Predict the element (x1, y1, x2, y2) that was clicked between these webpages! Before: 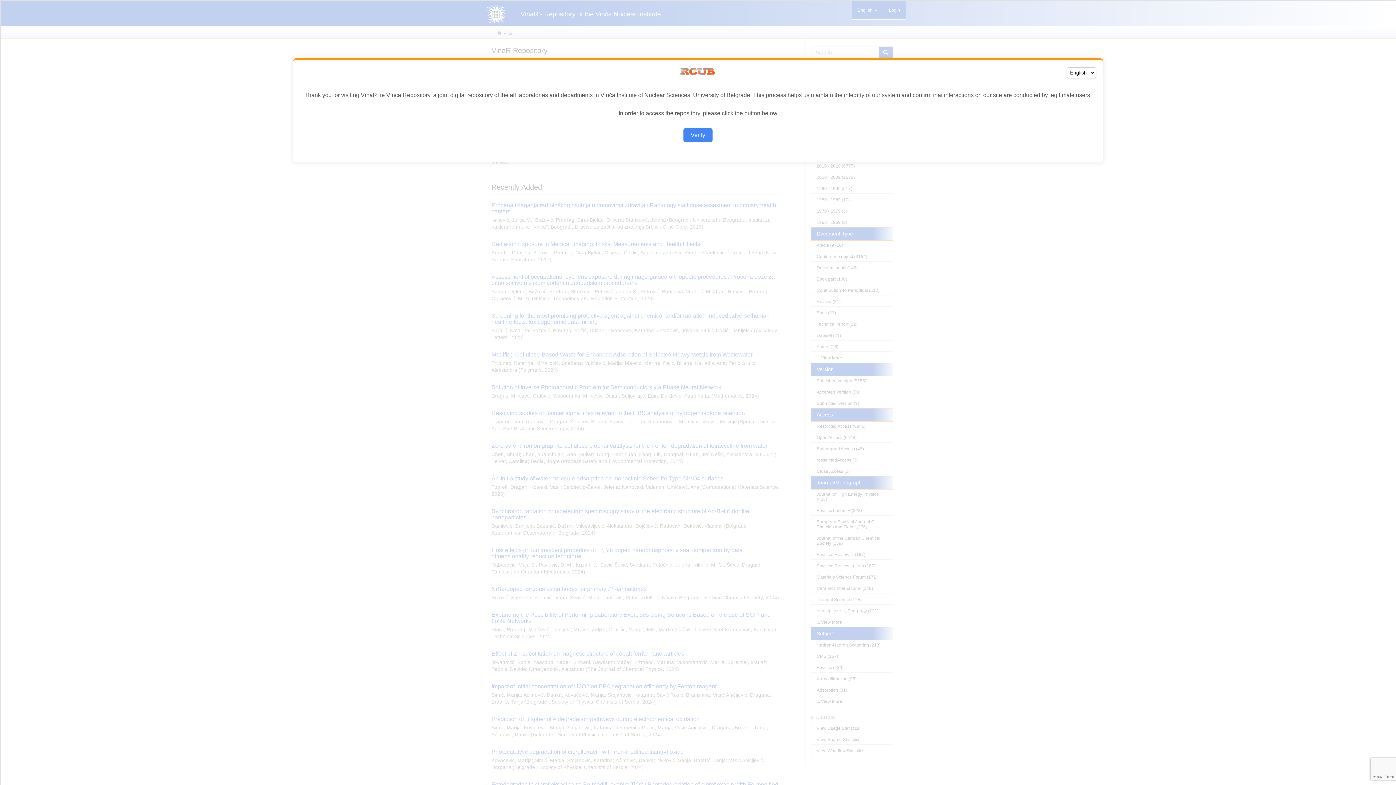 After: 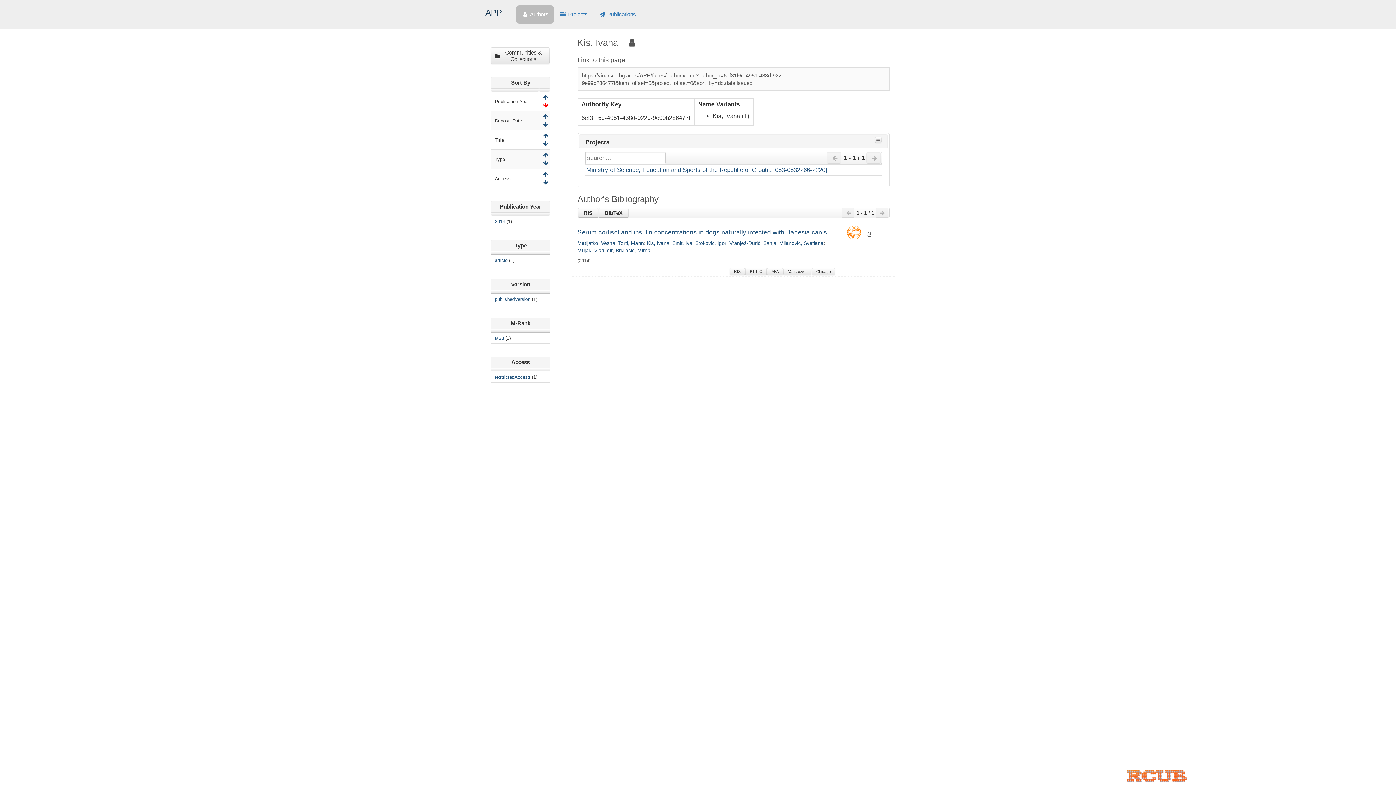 Action: label: Verify bbox: (683, 128, 712, 142)